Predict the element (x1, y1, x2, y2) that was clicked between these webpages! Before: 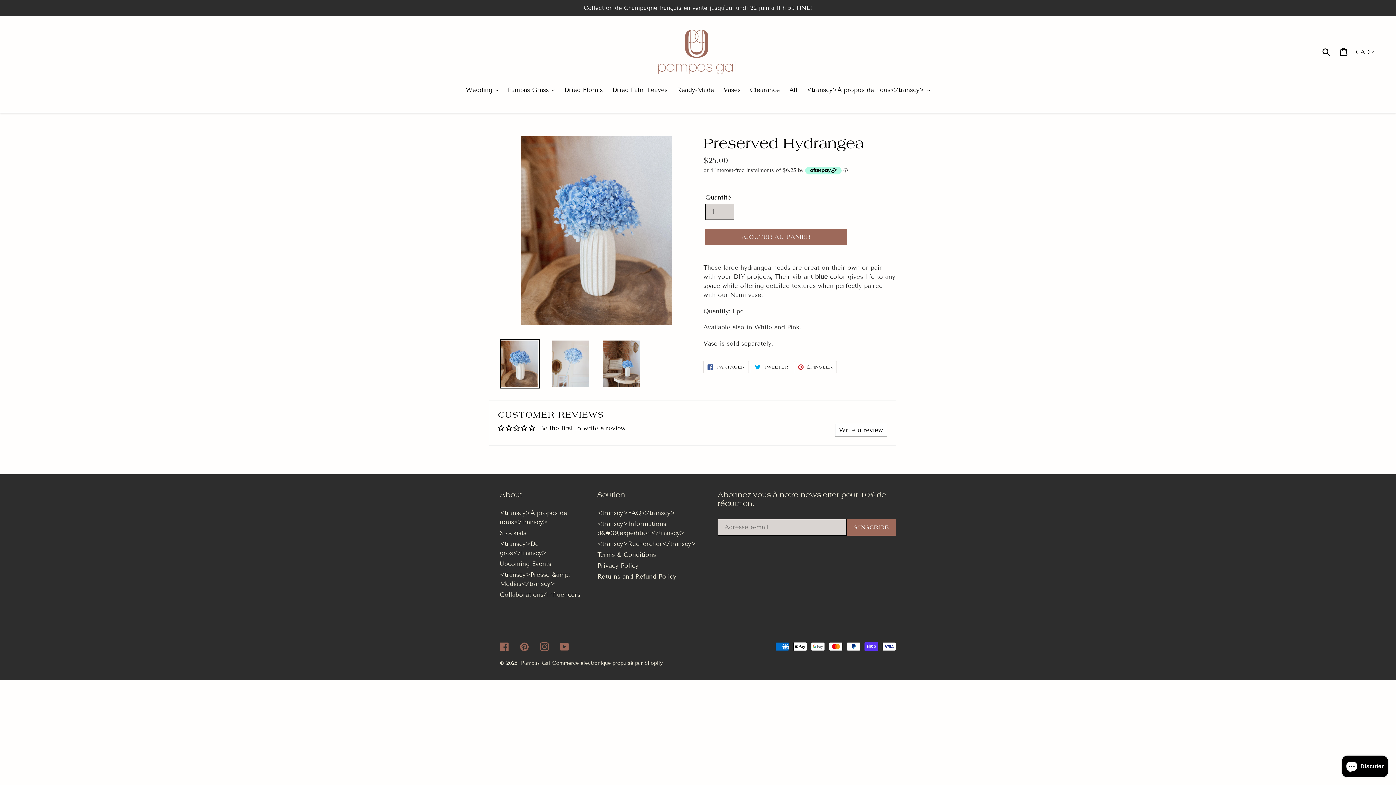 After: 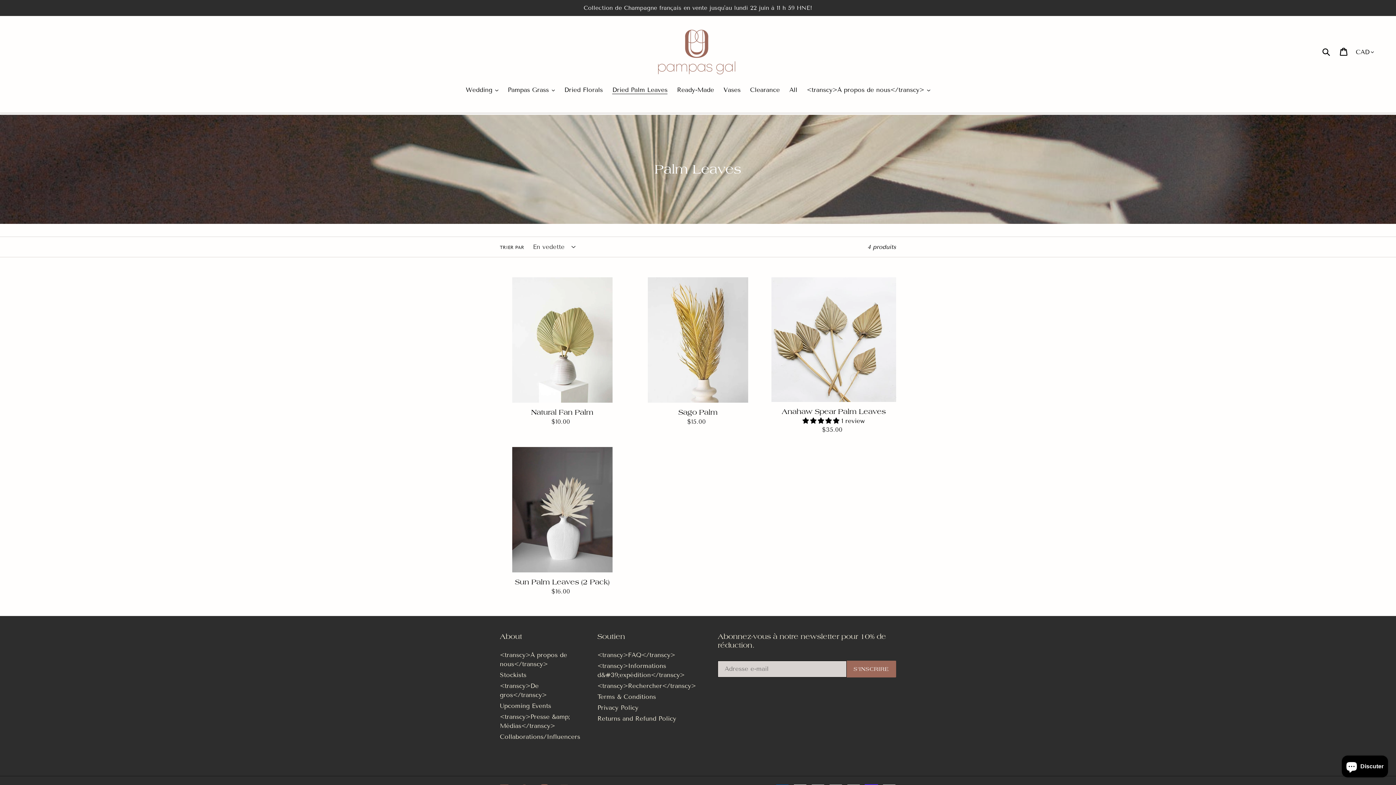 Action: bbox: (608, 85, 671, 95) label: Dried Palm Leaves